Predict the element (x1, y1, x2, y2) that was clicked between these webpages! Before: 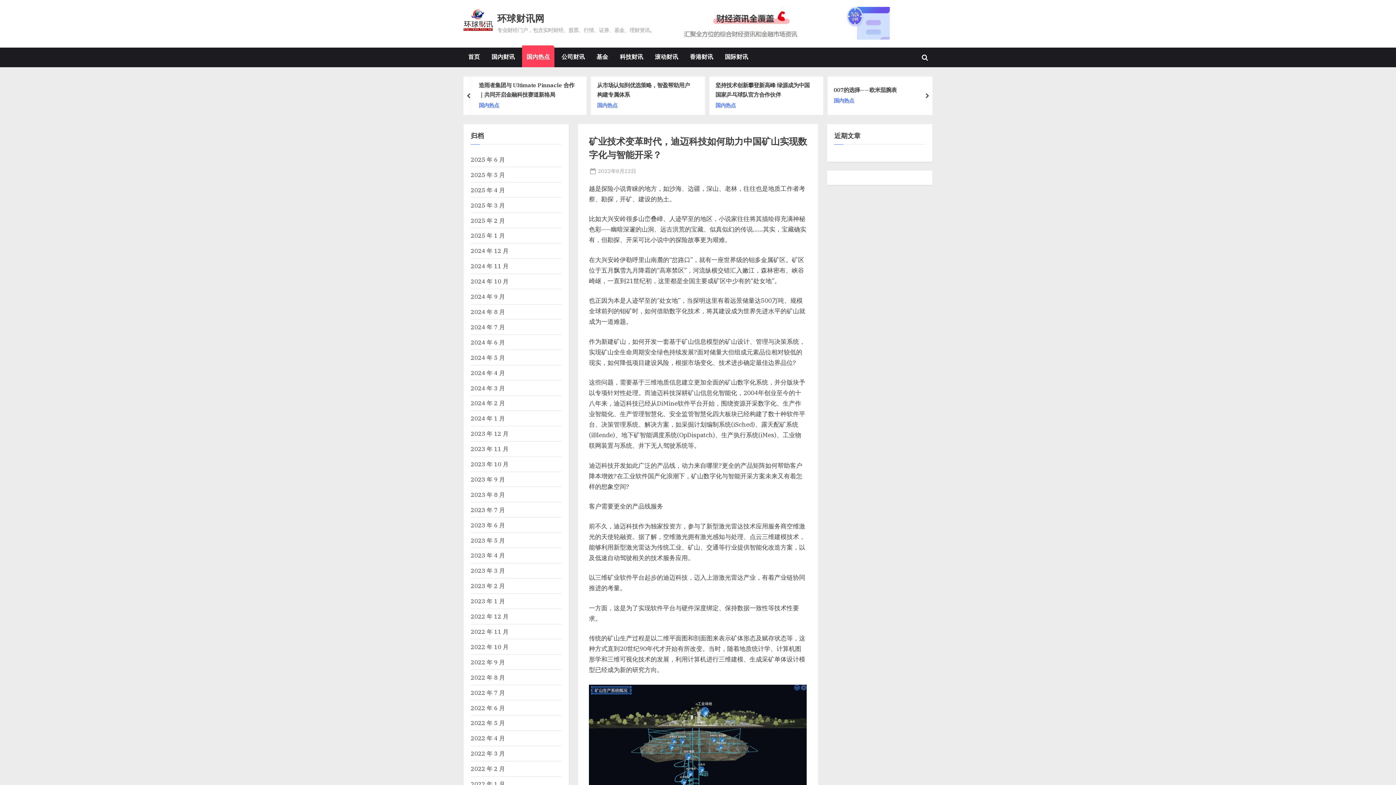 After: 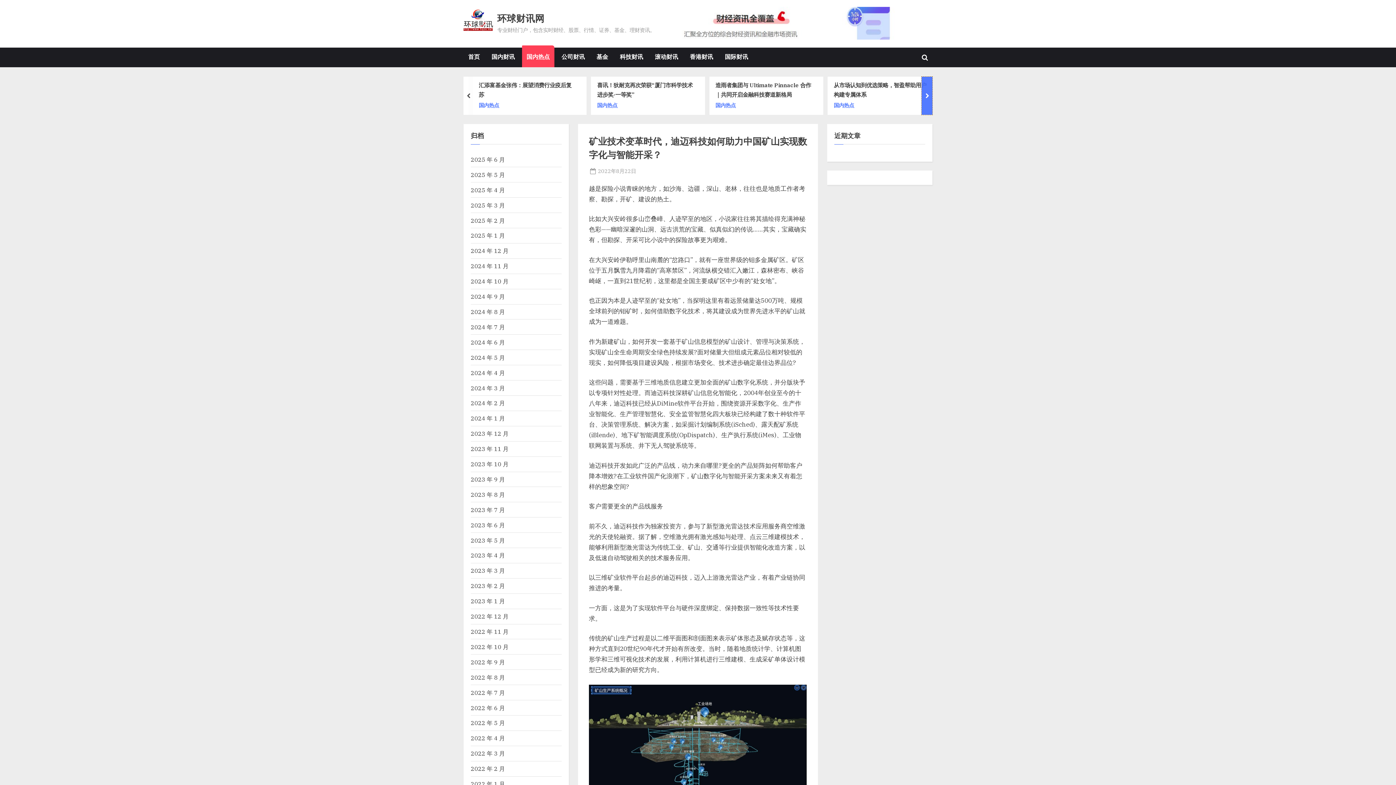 Action: label: next bbox: (921, 76, 932, 114)